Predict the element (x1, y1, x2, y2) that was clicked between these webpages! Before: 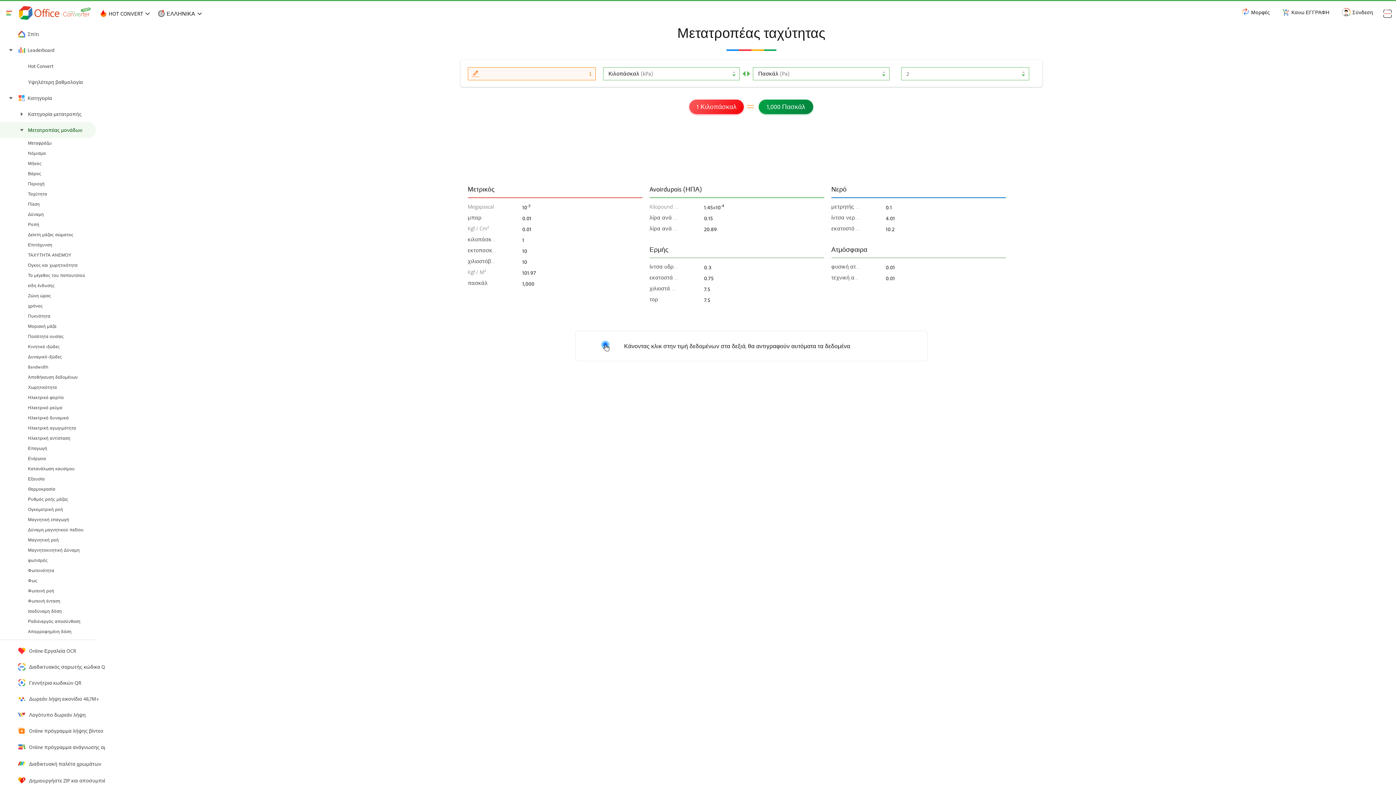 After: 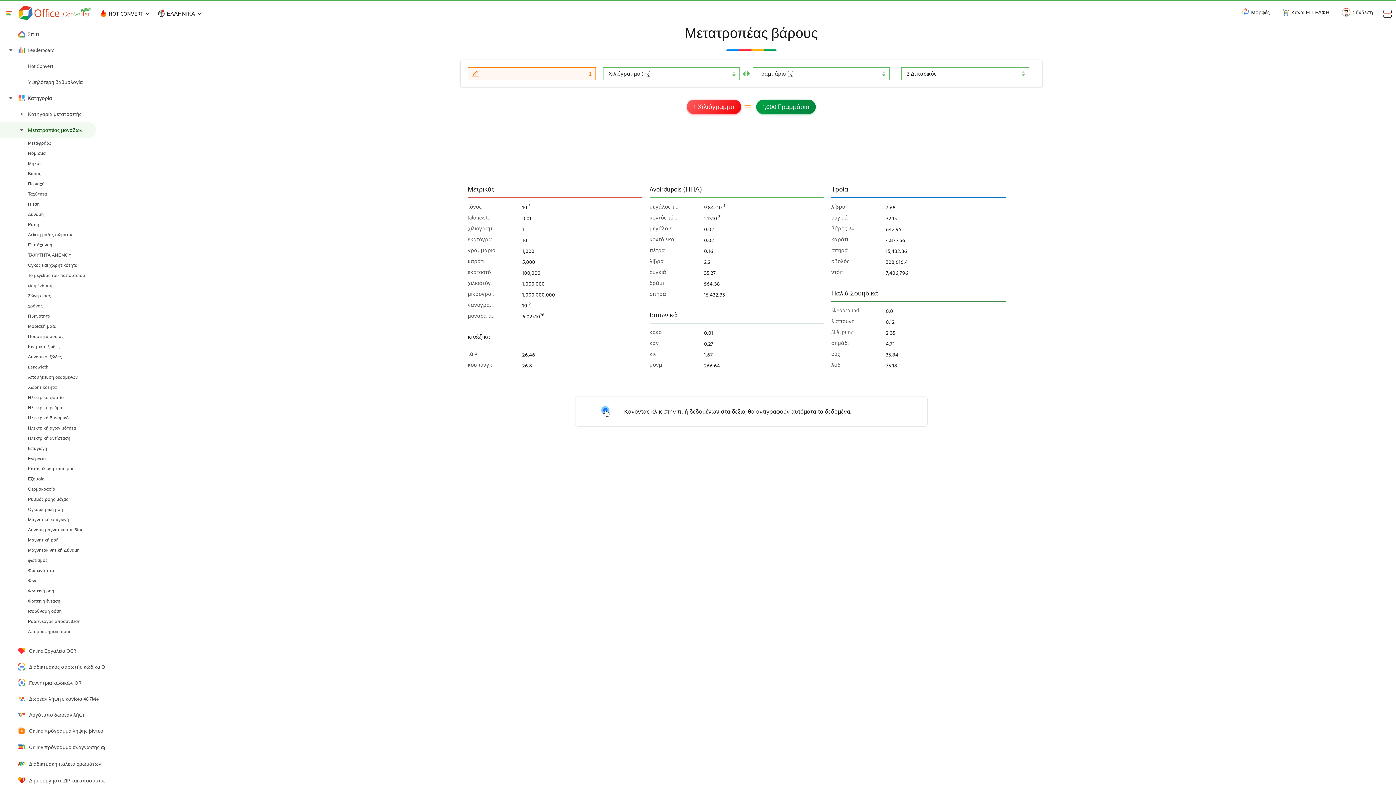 Action: bbox: (0, 168, 96, 178) label: Βάρος